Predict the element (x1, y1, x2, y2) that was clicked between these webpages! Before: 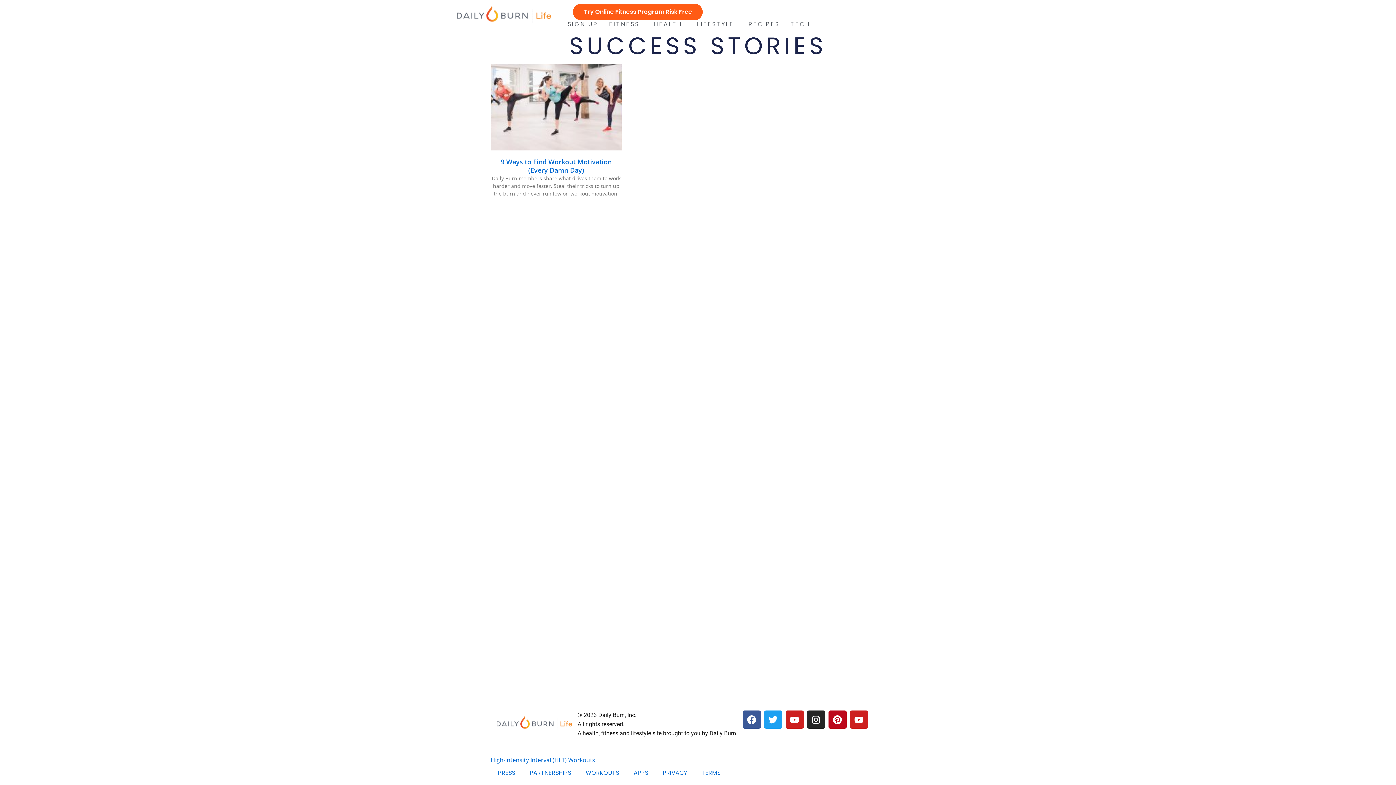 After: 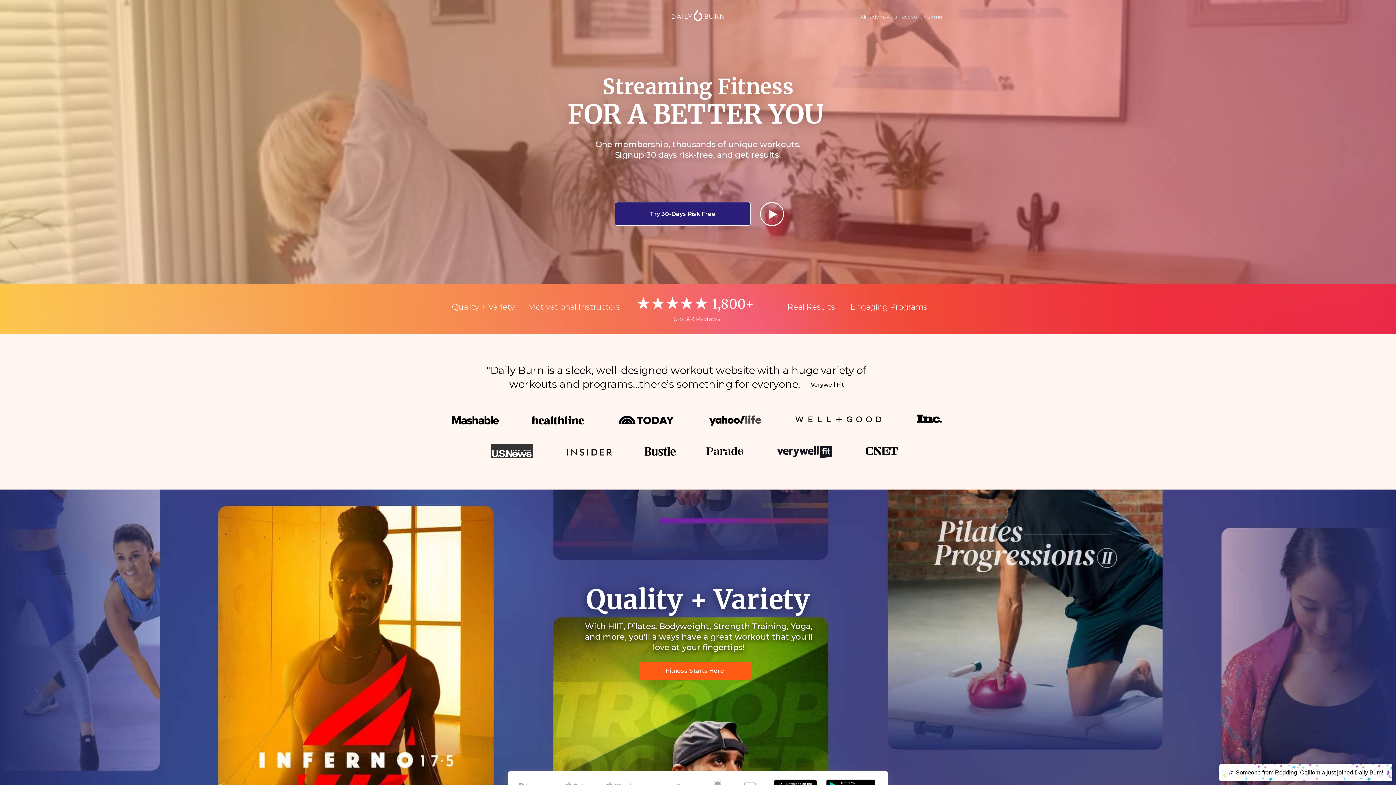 Action: label: WORKOUTS bbox: (578, 765, 626, 781)